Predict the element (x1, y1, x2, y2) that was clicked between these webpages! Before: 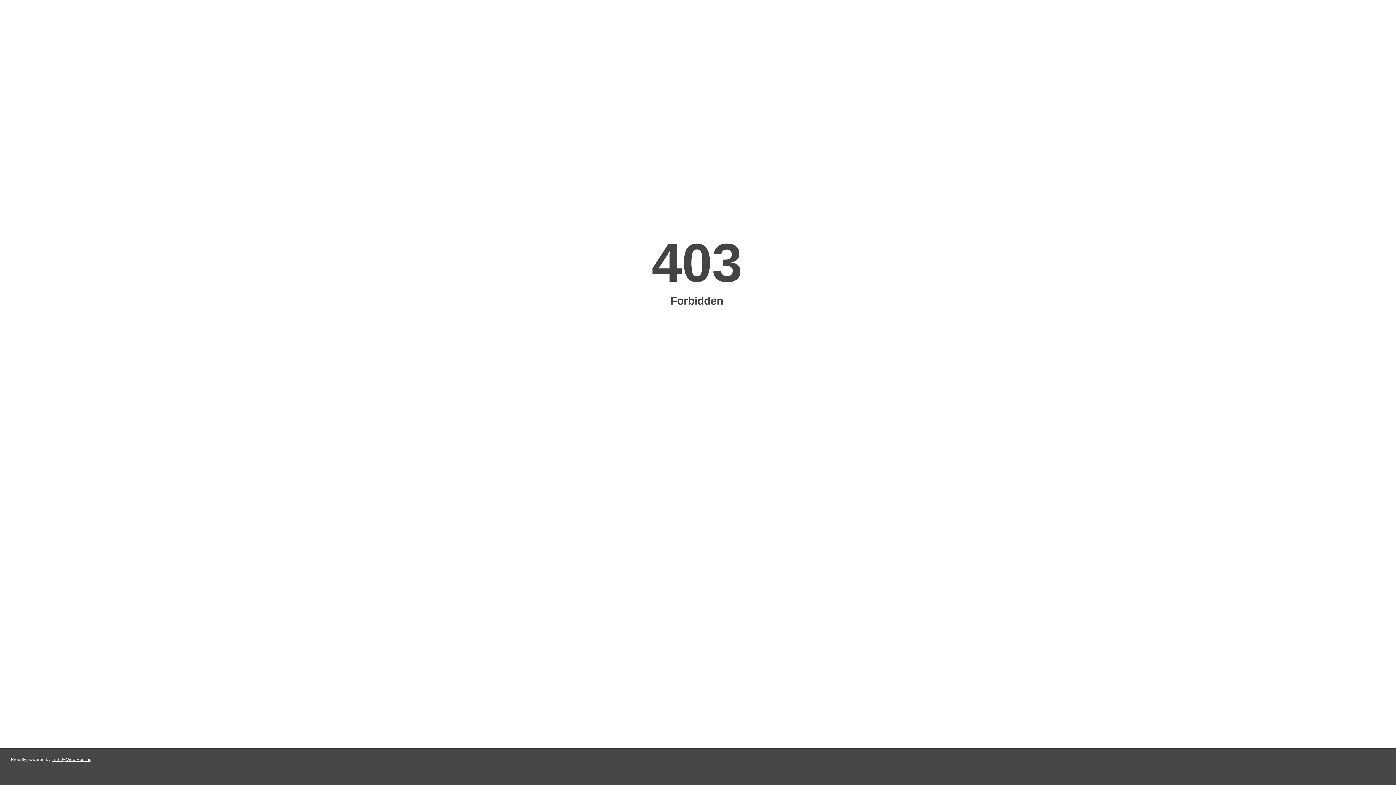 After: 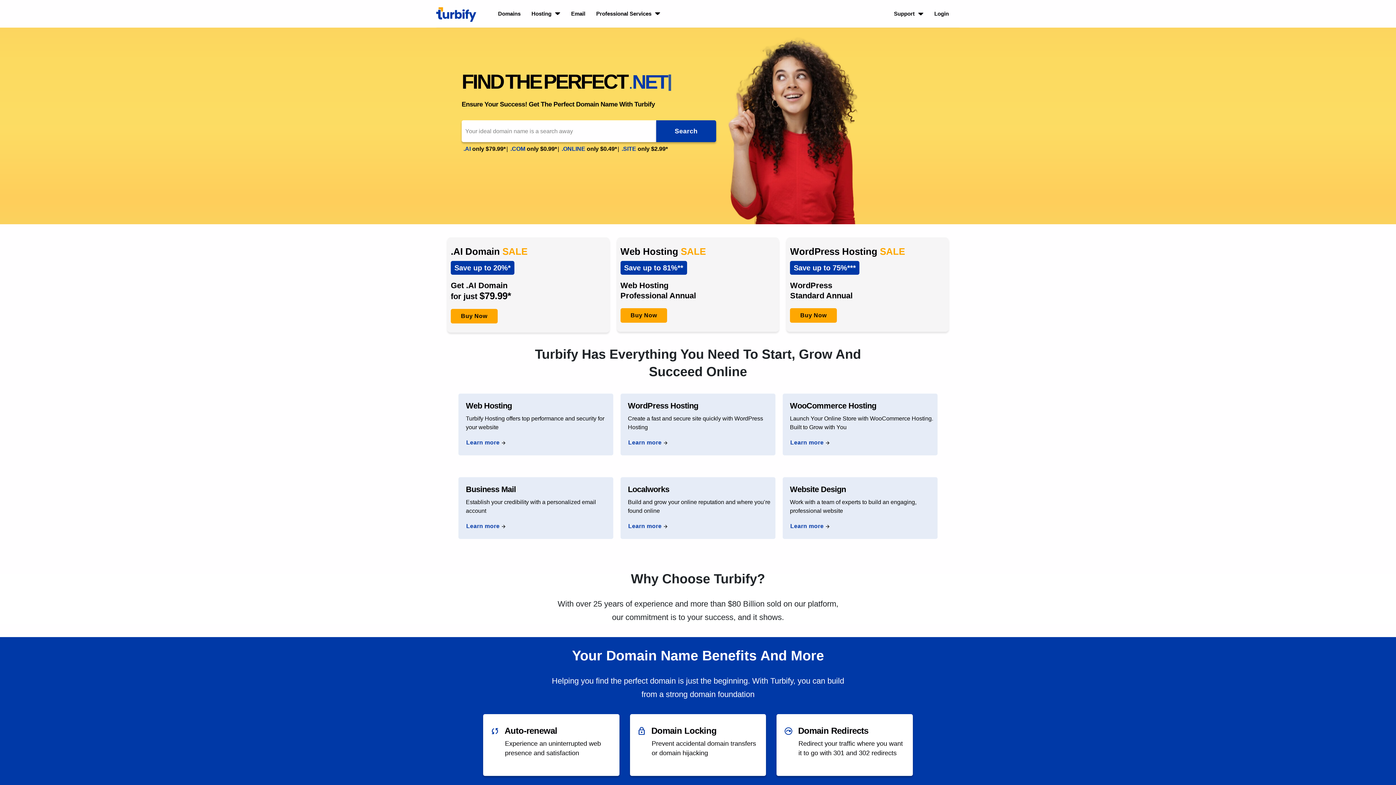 Action: bbox: (51, 757, 91, 762) label: Turbify Web Hosting